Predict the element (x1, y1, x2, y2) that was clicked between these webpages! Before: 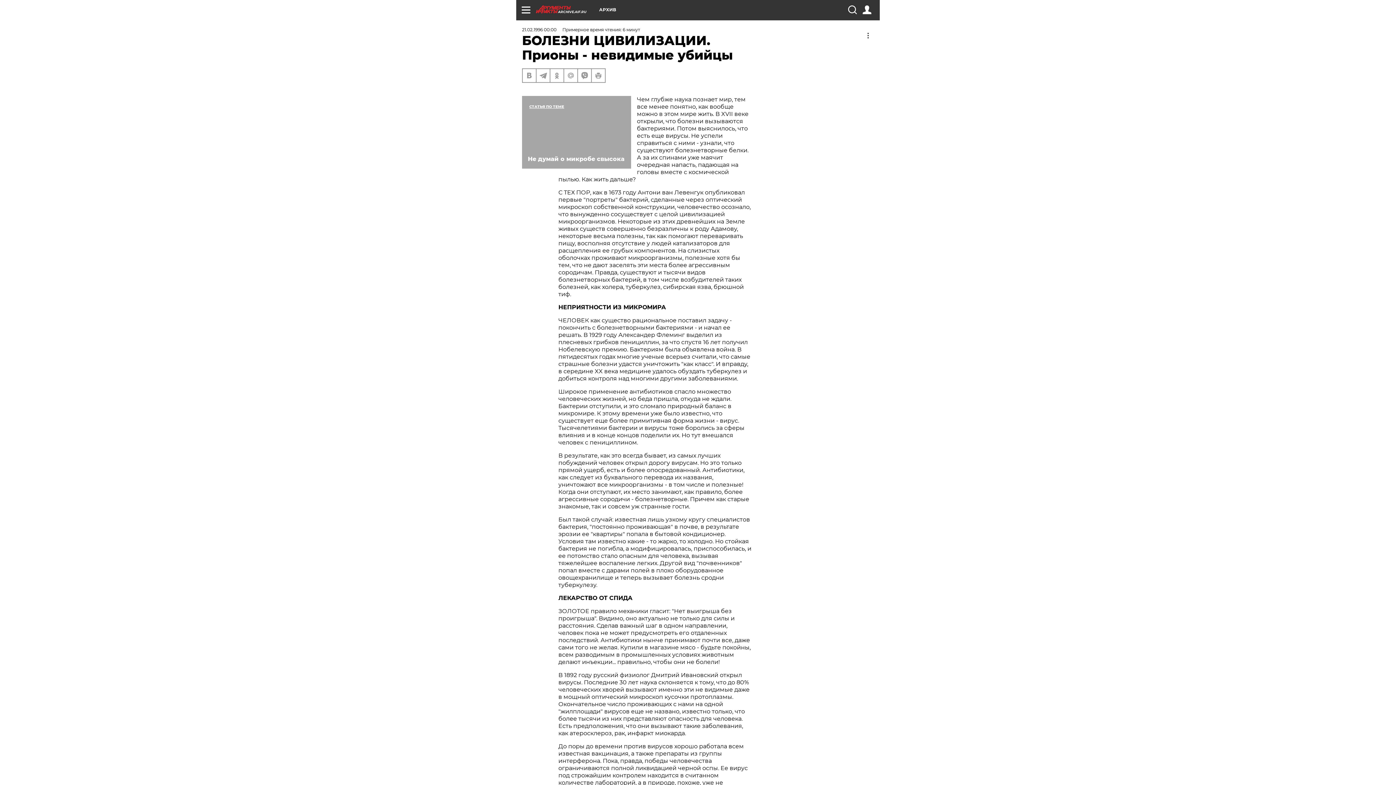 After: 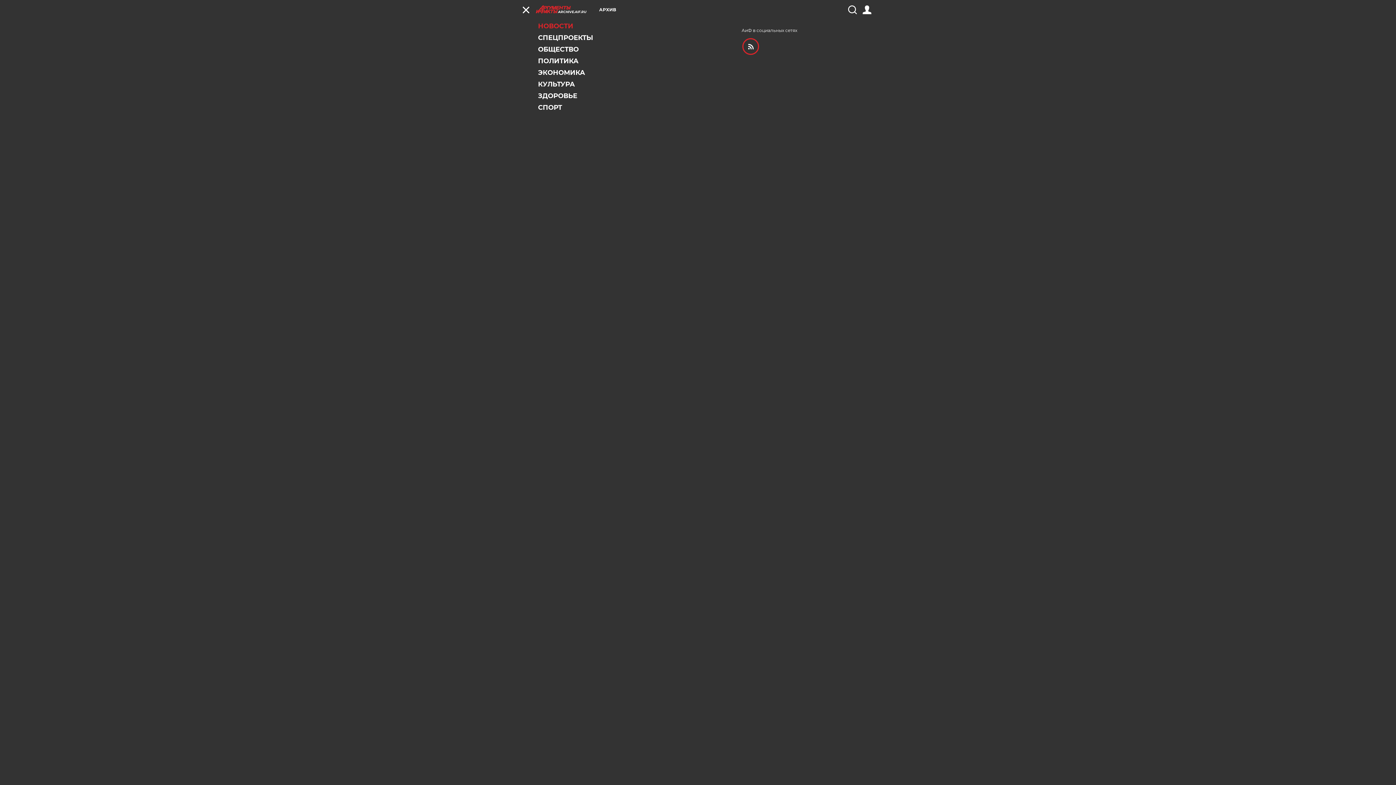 Action: bbox: (521, 5, 530, 14)